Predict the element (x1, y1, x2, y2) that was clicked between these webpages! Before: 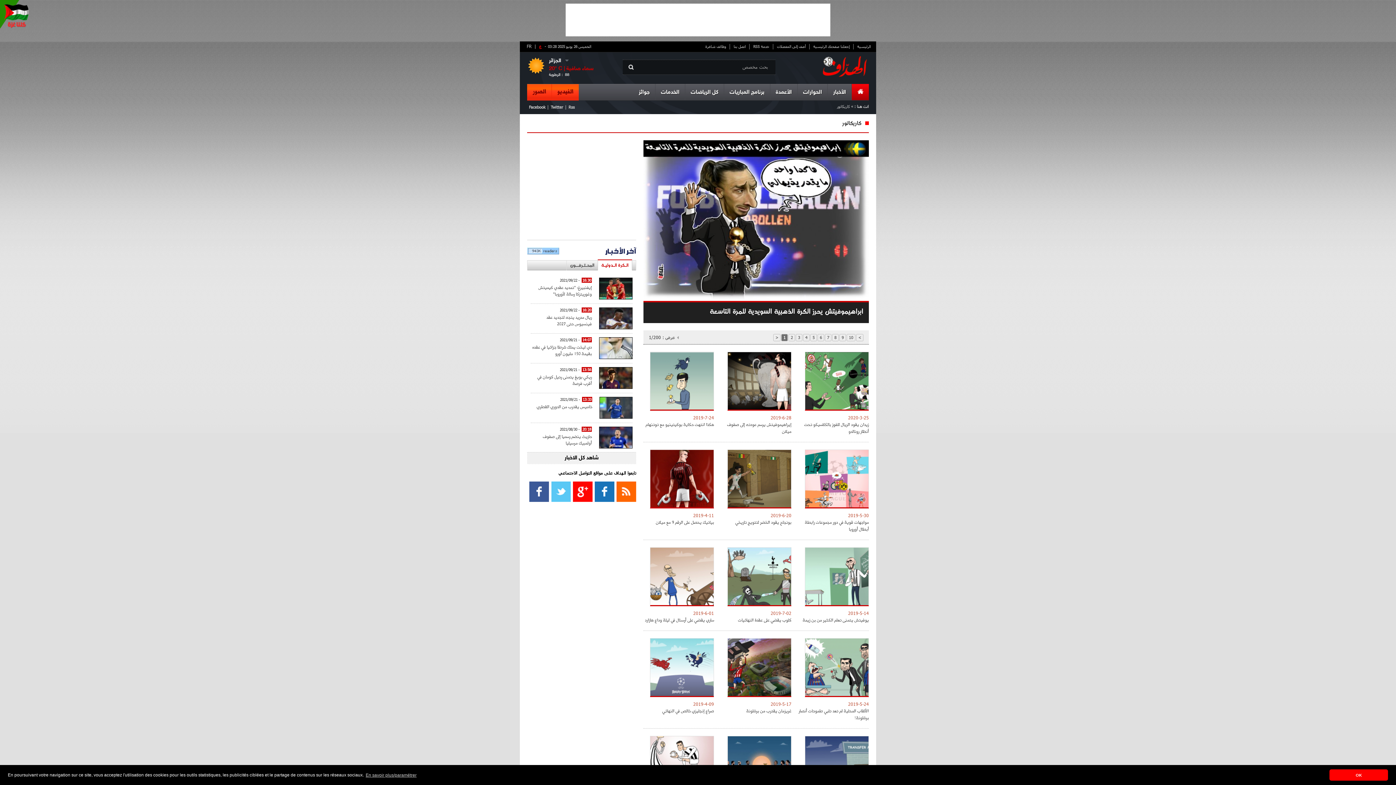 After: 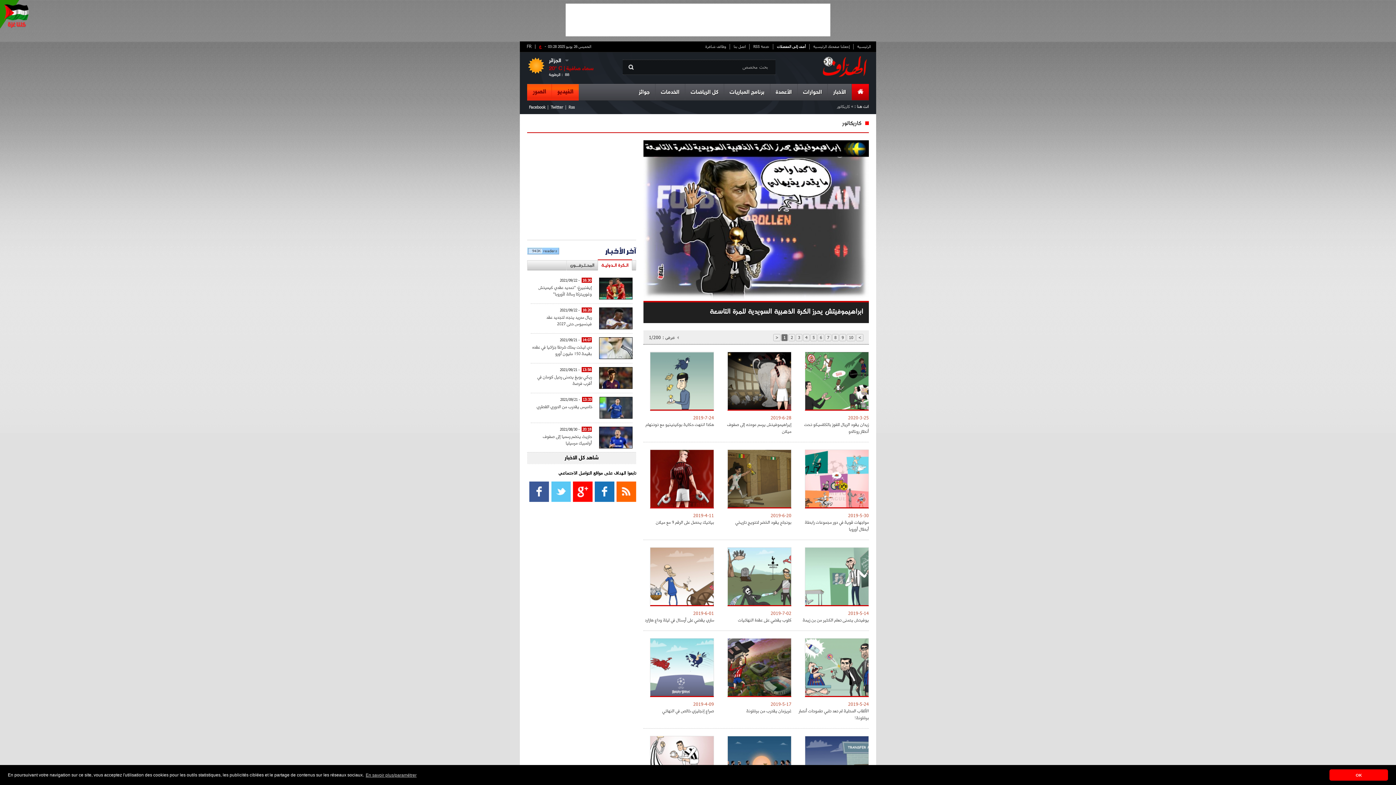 Action: label: أضف إلى المفضلات bbox: (777, 44, 805, 49)